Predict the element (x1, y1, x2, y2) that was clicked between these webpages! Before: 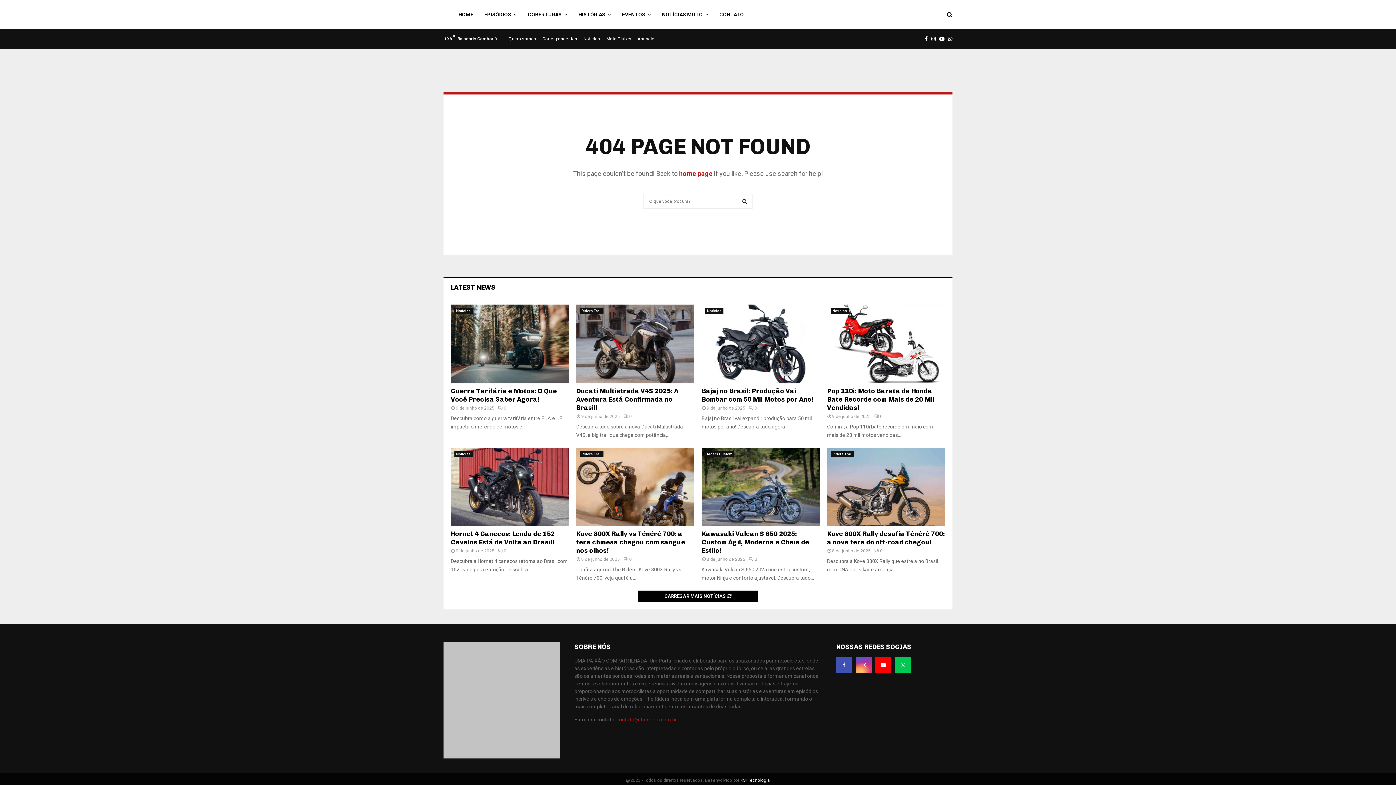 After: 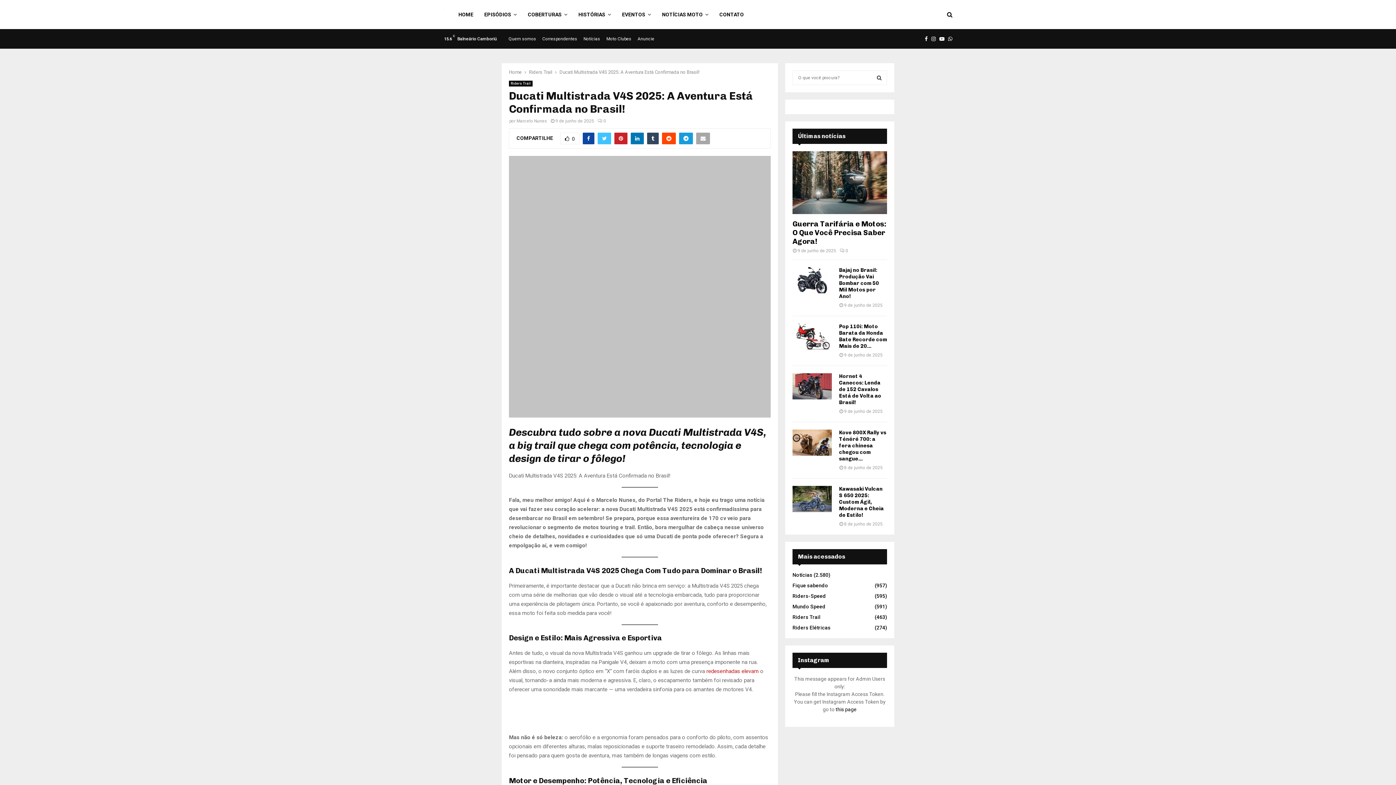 Action: label: Ducati Multistrada V4S 2025: A Aventura Está Confirmada no Brasil! bbox: (576, 387, 678, 411)